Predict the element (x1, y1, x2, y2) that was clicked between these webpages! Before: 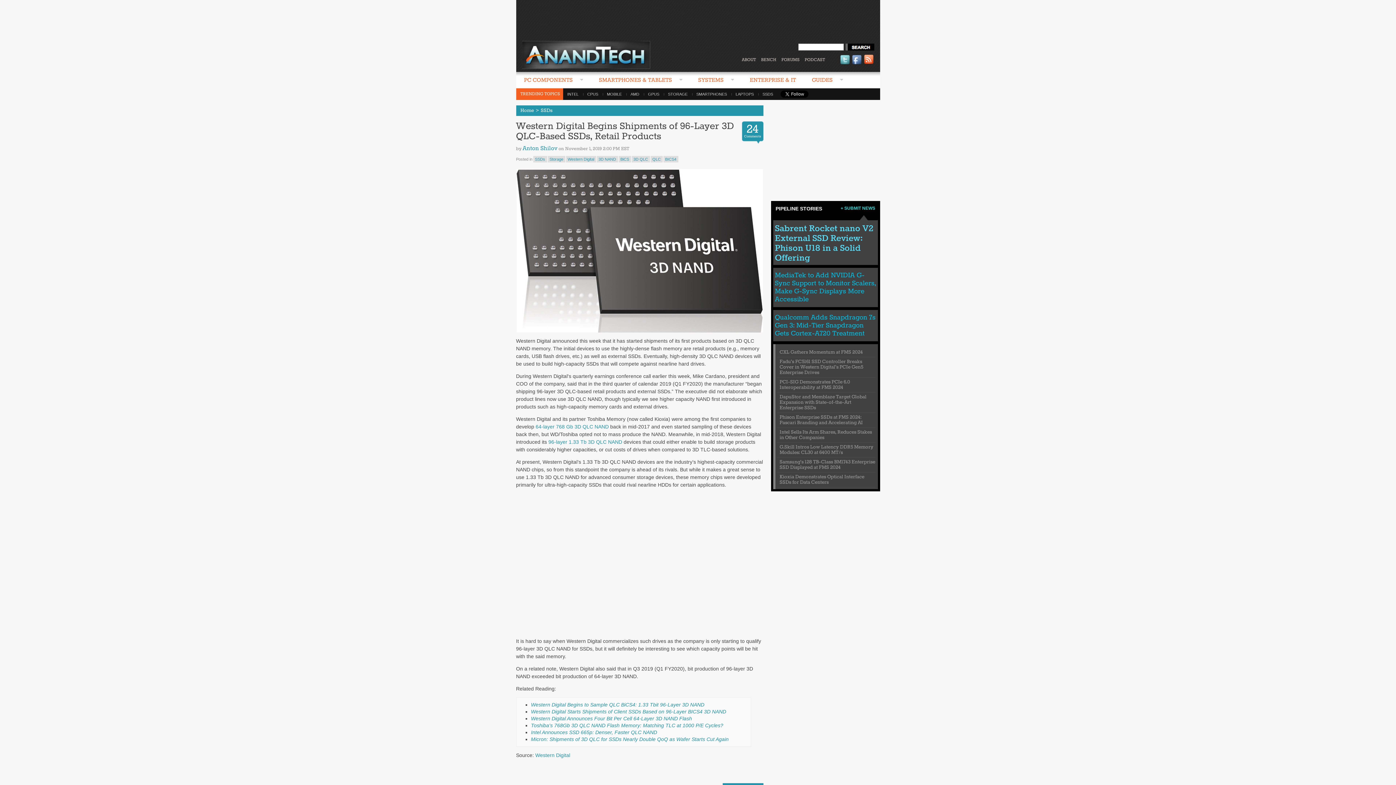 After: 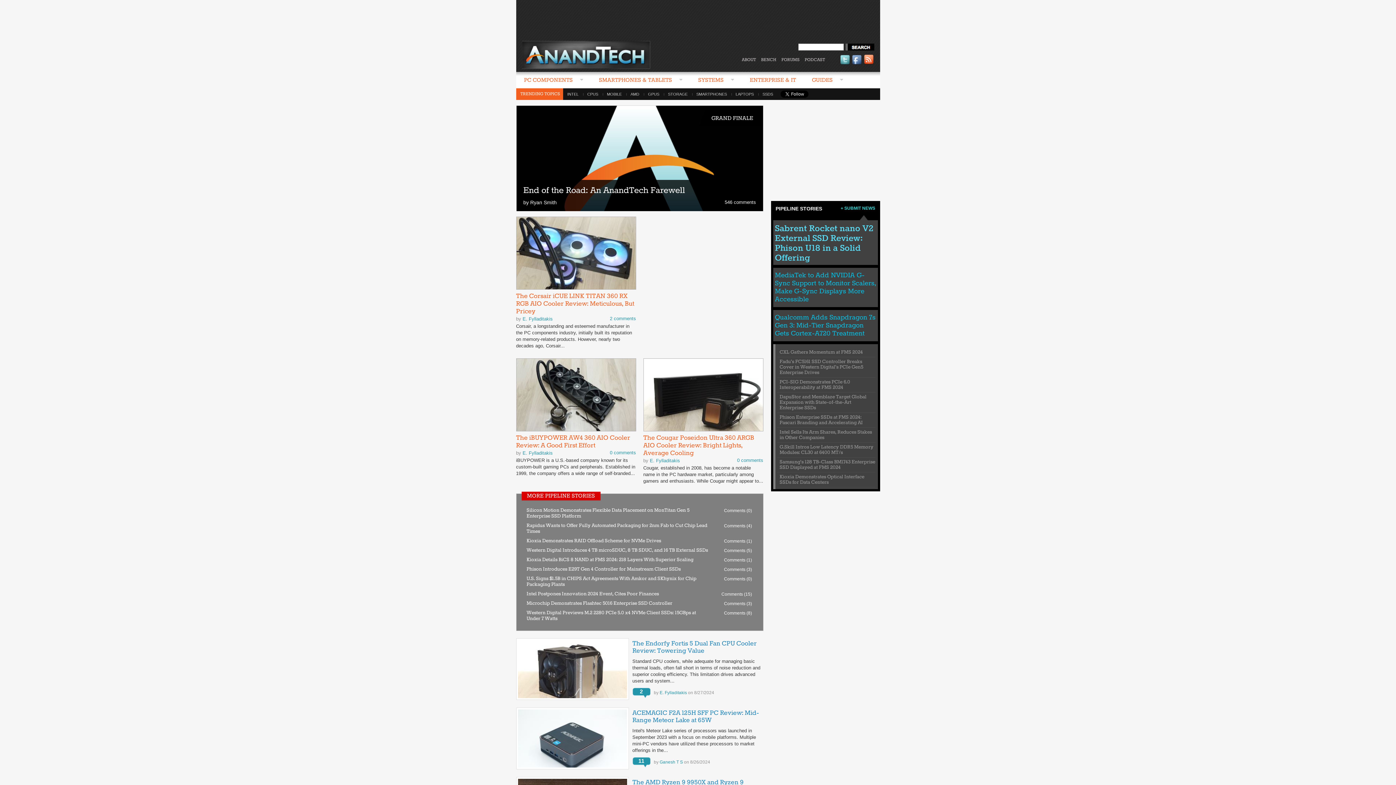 Action: bbox: (522, 50, 650, 56)